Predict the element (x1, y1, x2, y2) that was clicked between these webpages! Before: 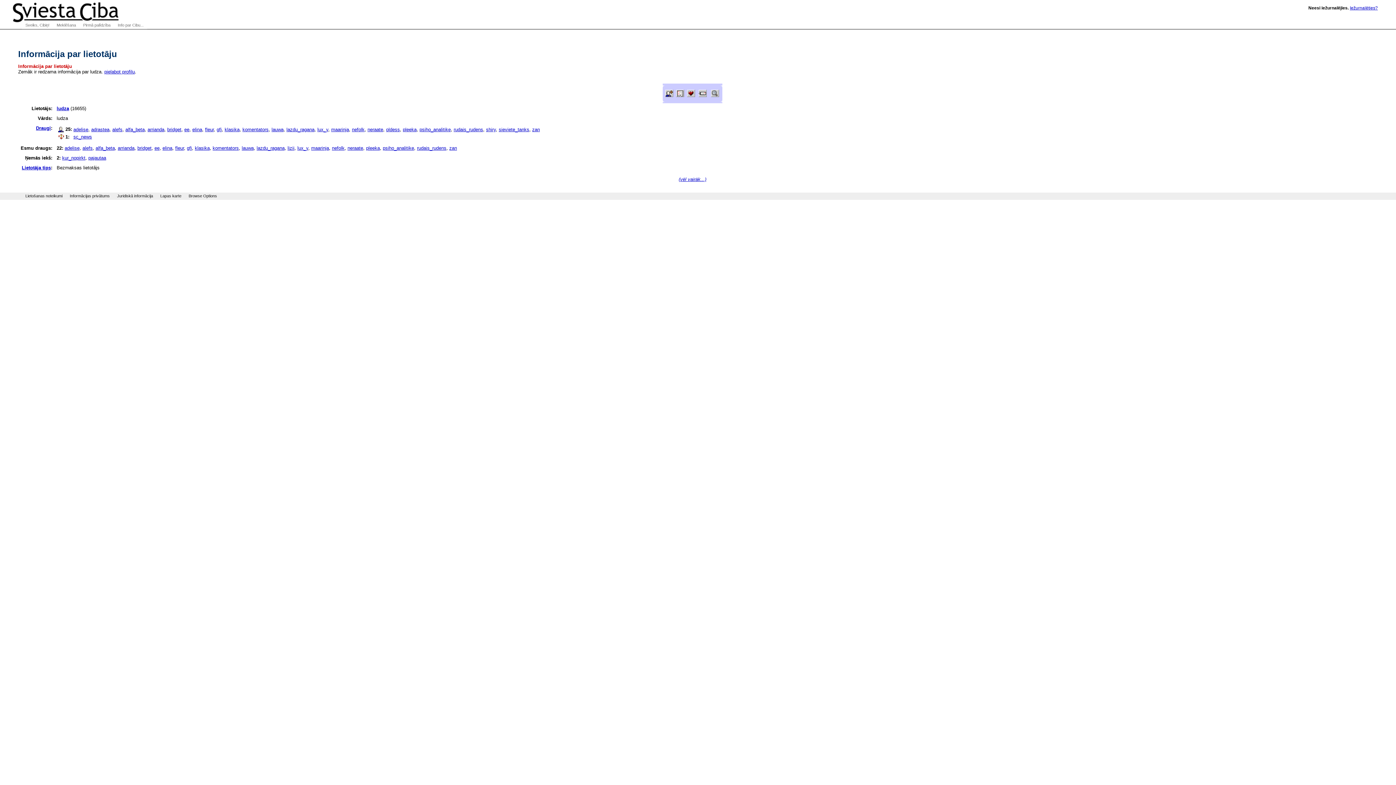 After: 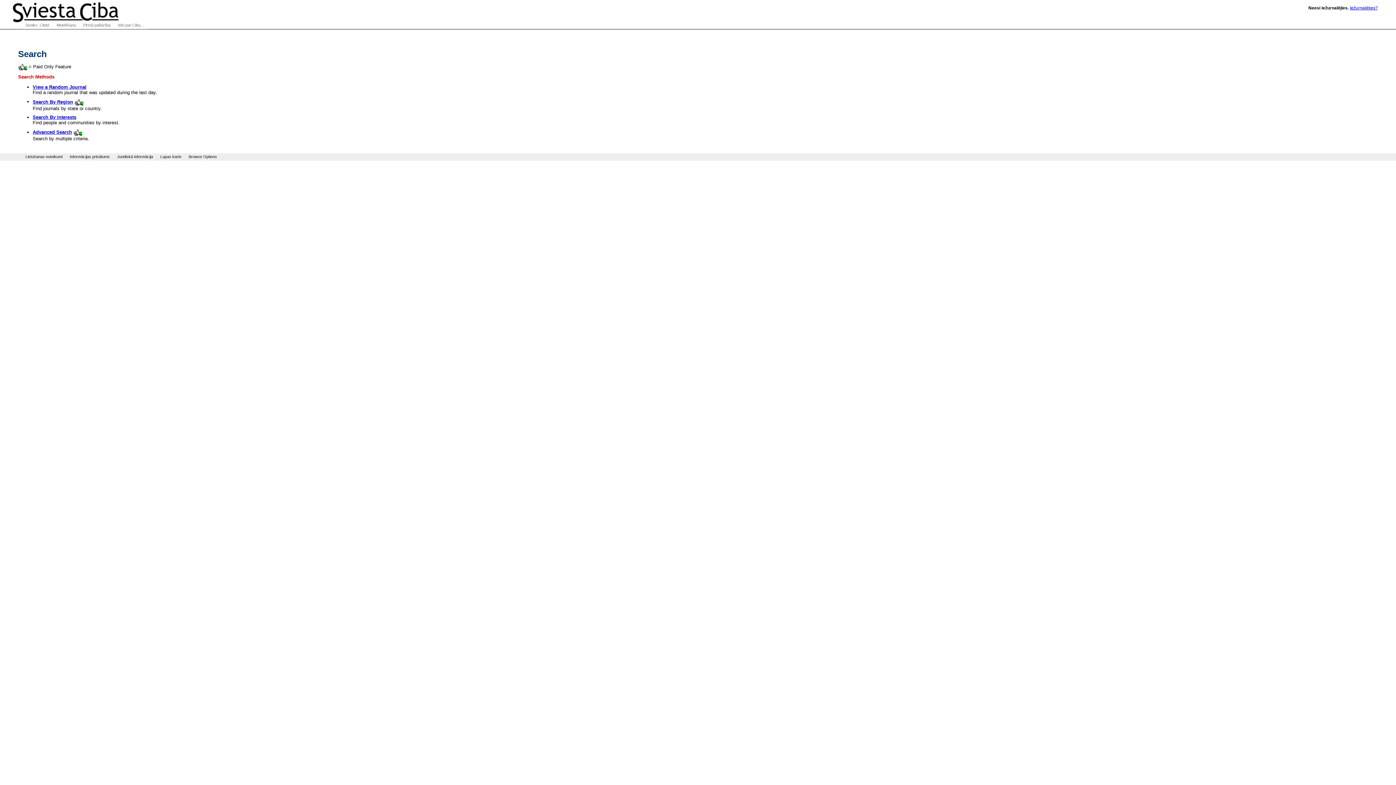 Action: label: Meklēšana bbox: (53, 21, 79, 29)